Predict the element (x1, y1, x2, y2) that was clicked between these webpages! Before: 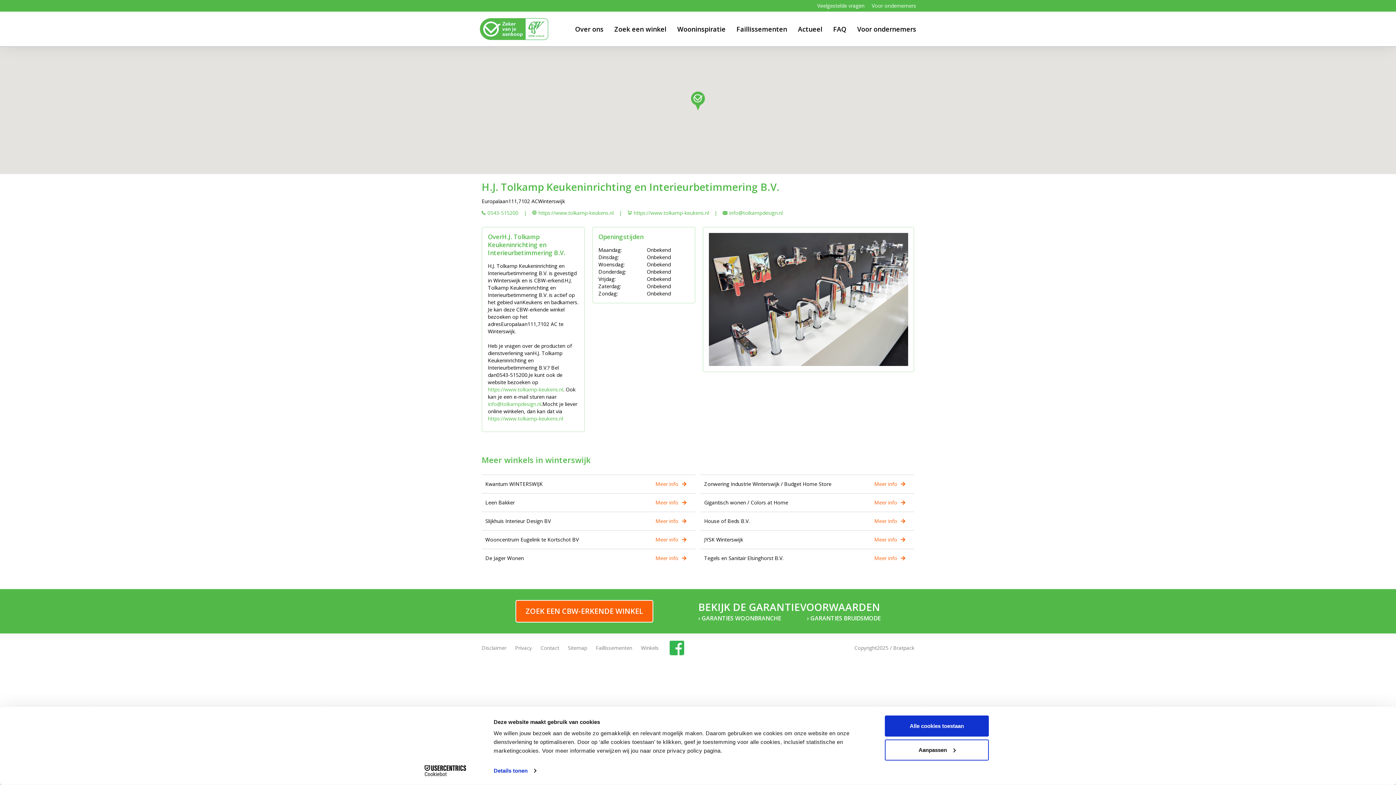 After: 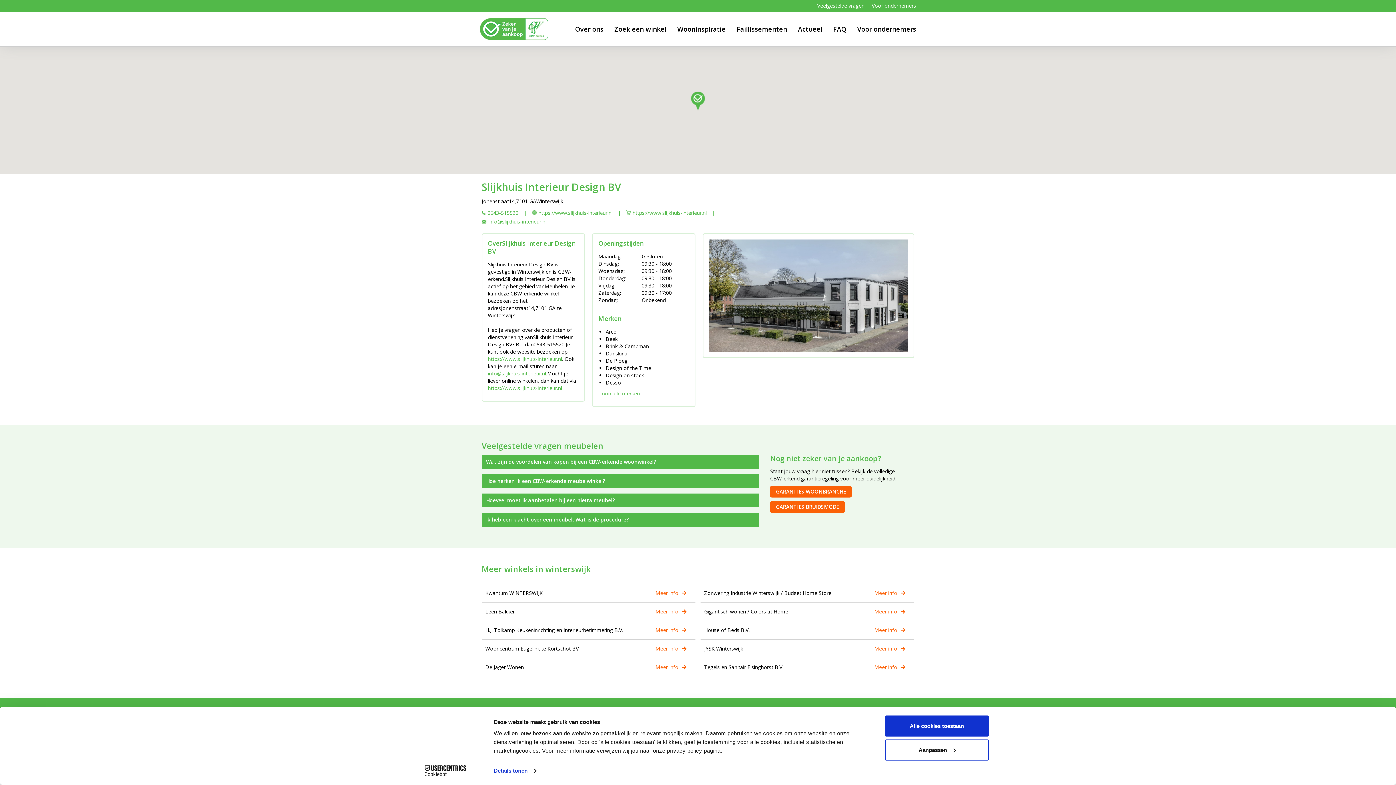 Action: label: Slijkhuis Interieur Design BV
Meer info bbox: (481, 512, 695, 530)